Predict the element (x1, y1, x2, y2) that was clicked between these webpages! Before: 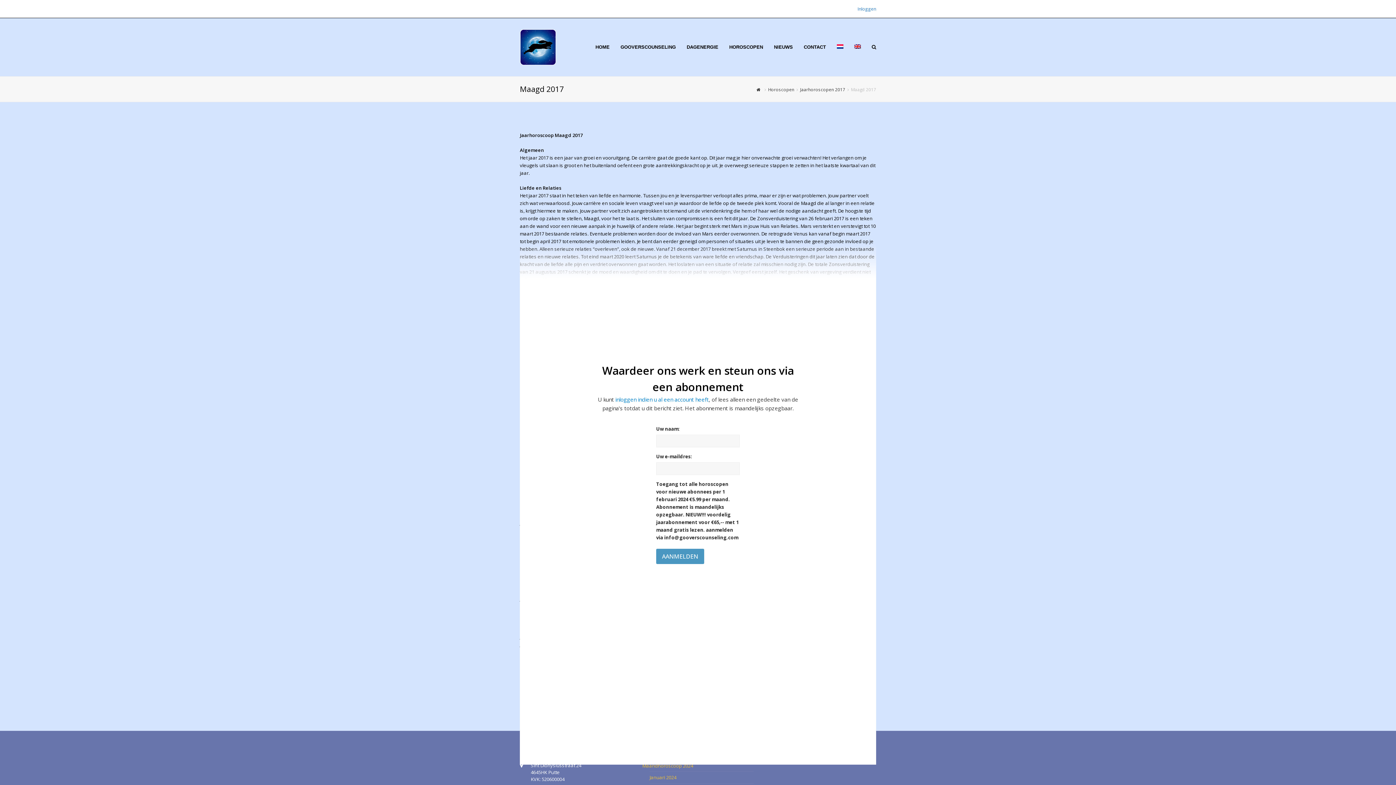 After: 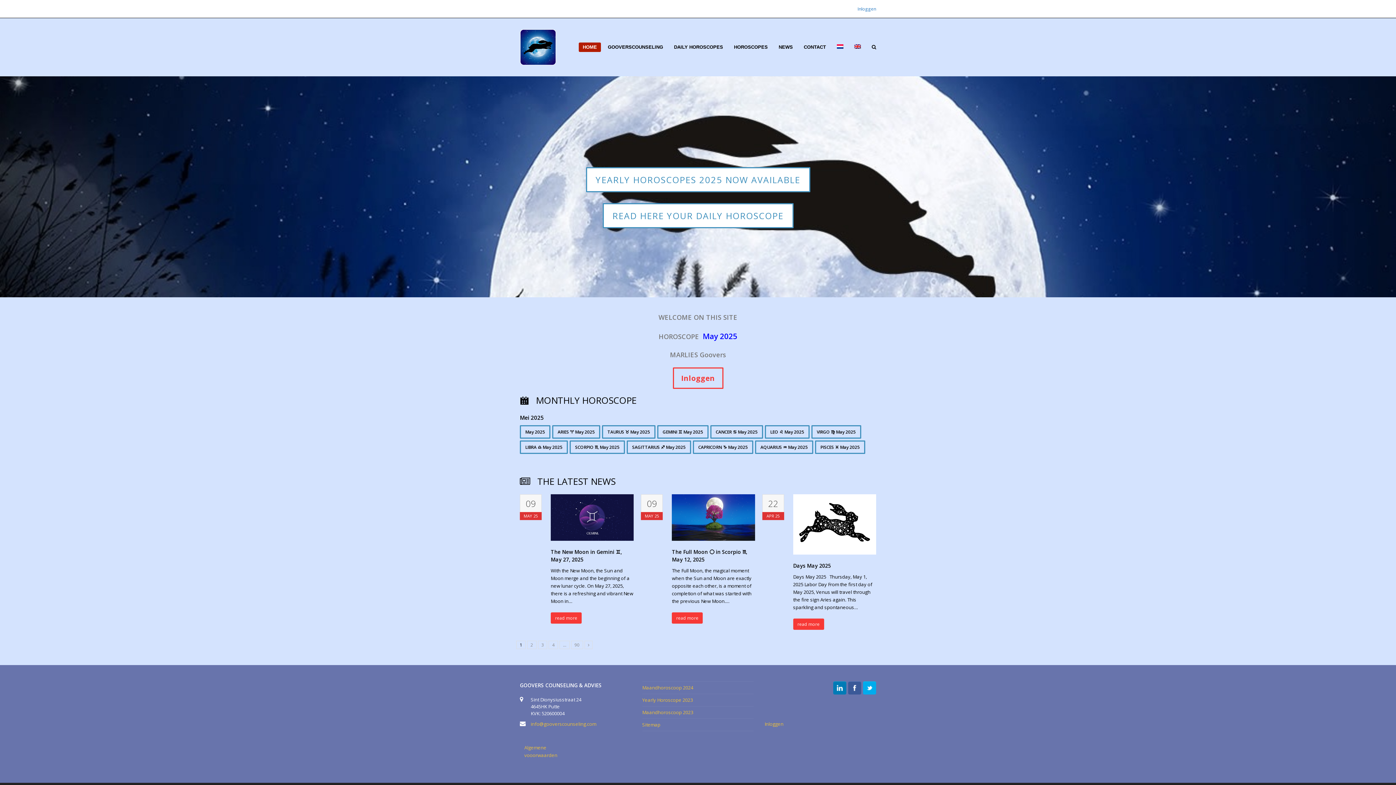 Action: bbox: (849, 38, 866, 56)